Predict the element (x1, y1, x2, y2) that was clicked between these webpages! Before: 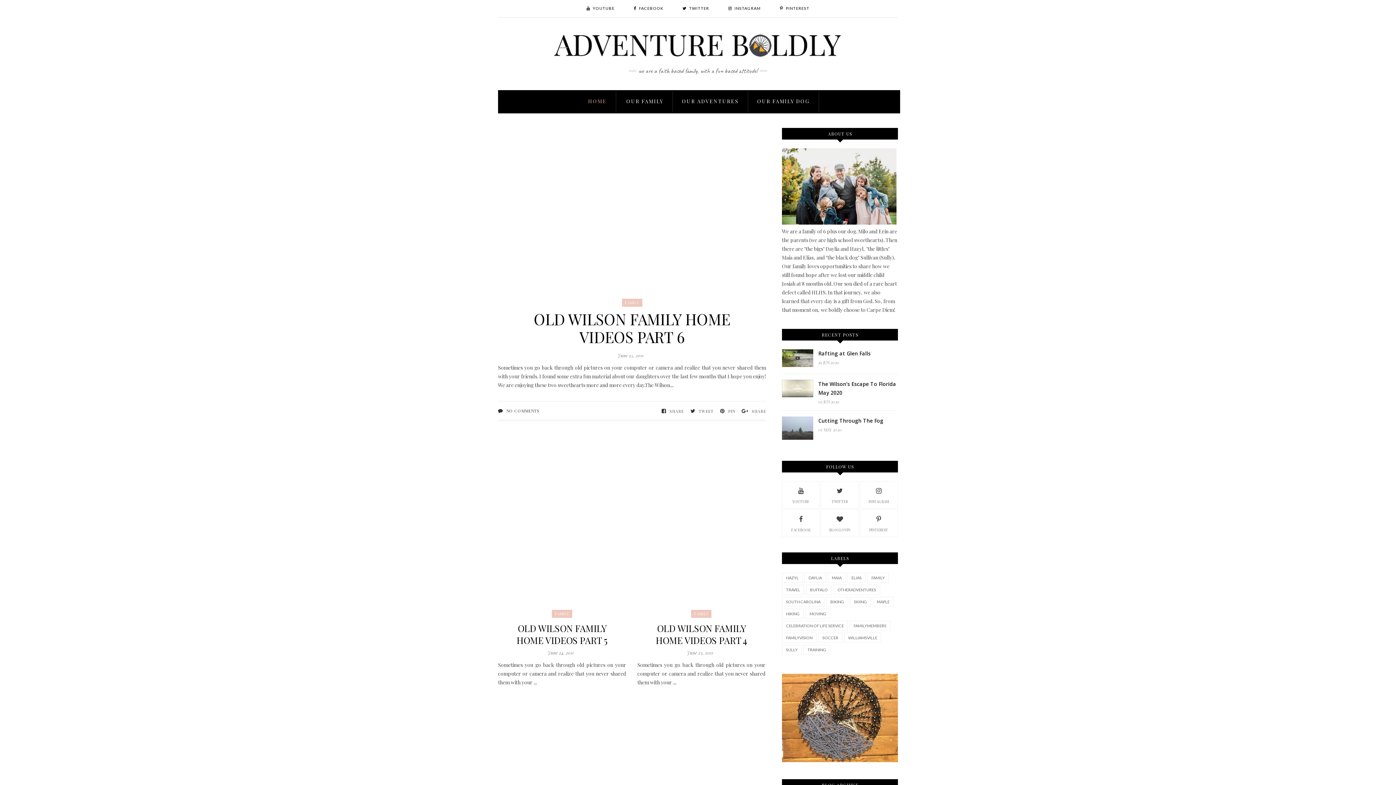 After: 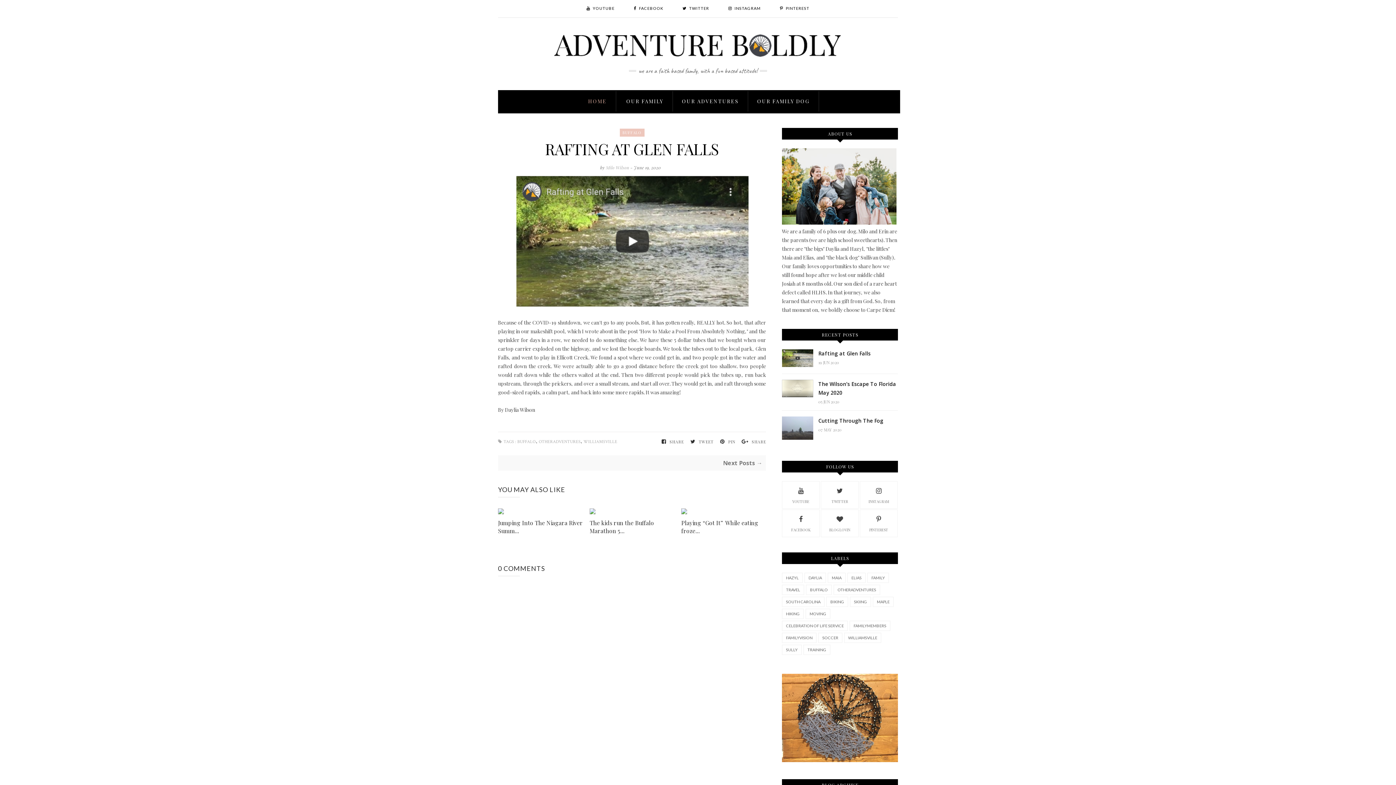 Action: bbox: (782, 361, 813, 368)